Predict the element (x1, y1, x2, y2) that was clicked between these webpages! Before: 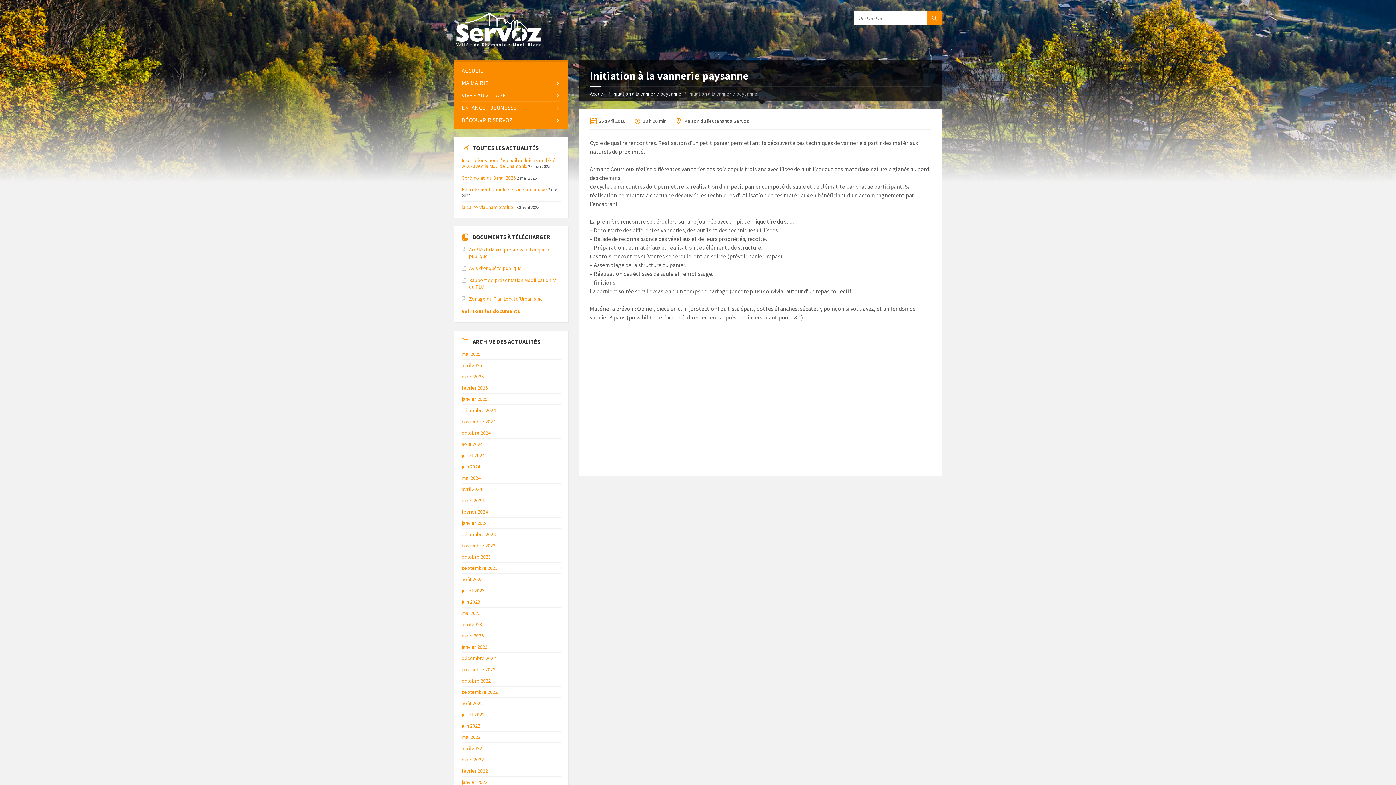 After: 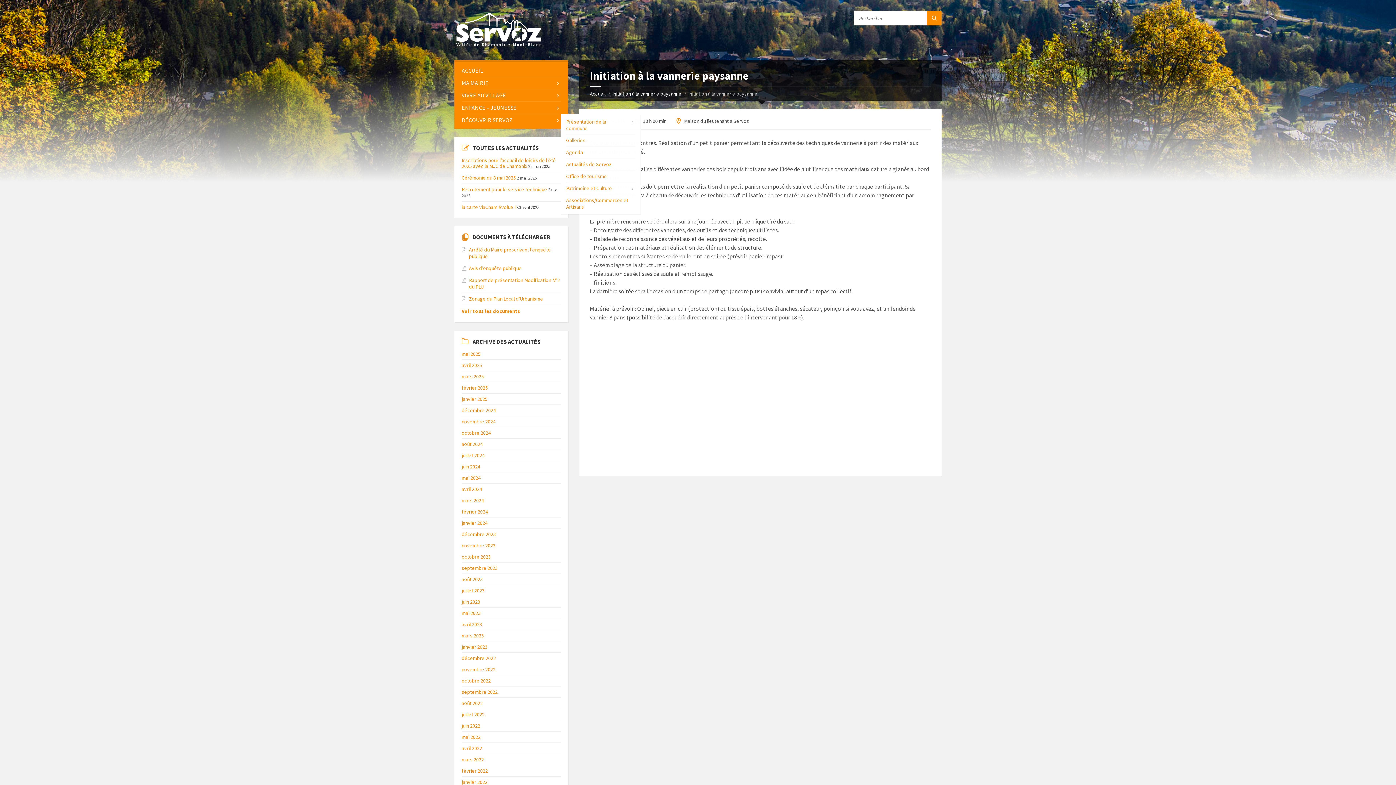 Action: bbox: (461, 114, 560, 126) label: DÉCOUVRIR SERVOZ